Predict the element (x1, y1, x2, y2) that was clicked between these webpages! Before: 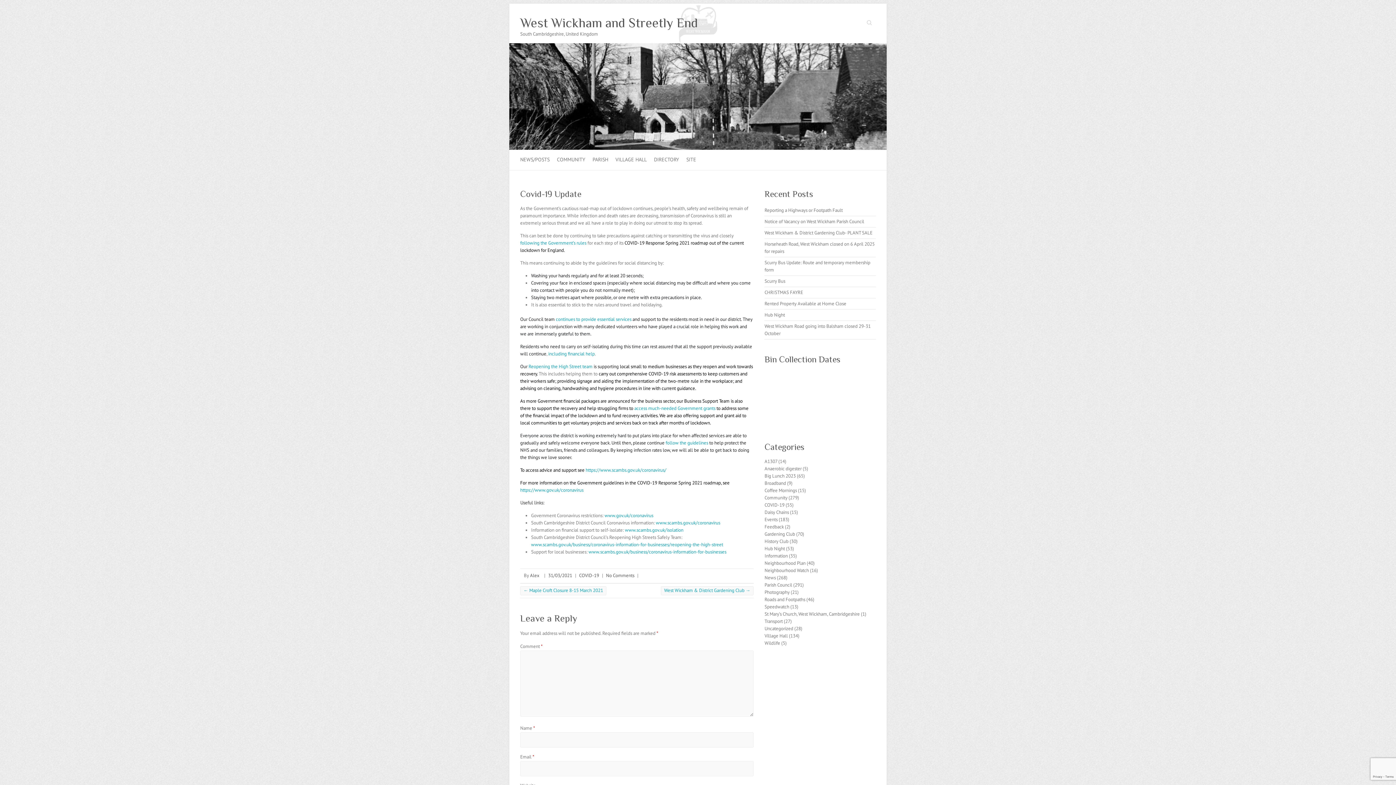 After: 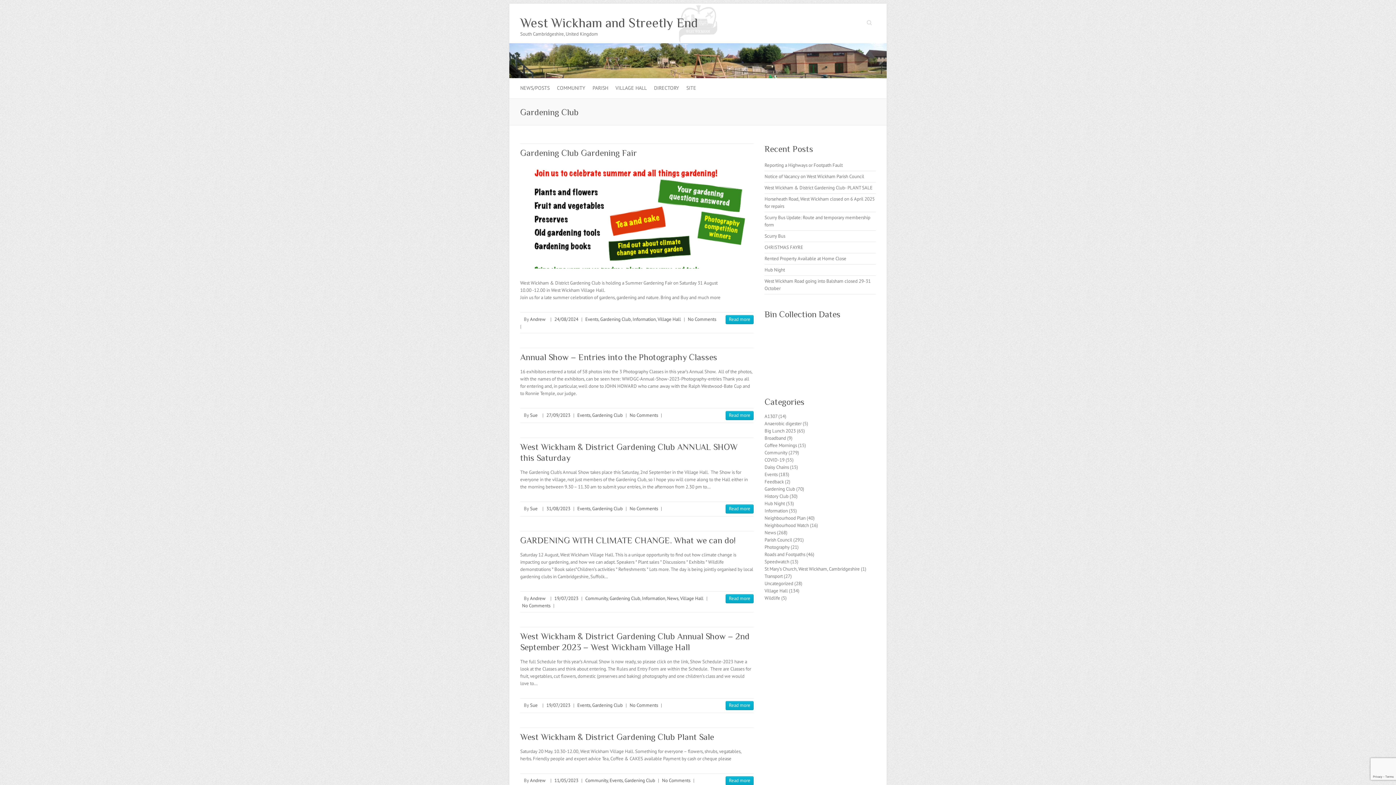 Action: bbox: (764, 531, 795, 537) label: Gardening Club